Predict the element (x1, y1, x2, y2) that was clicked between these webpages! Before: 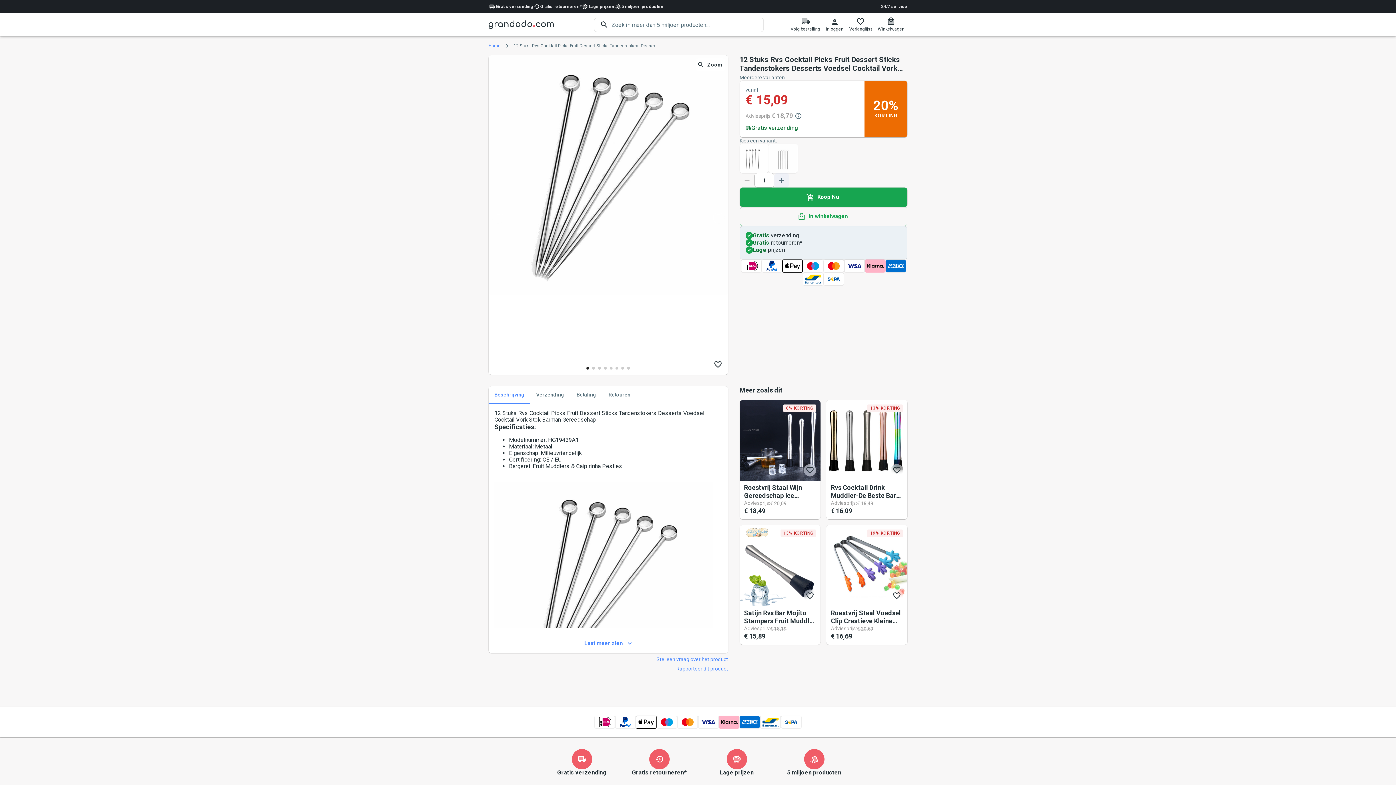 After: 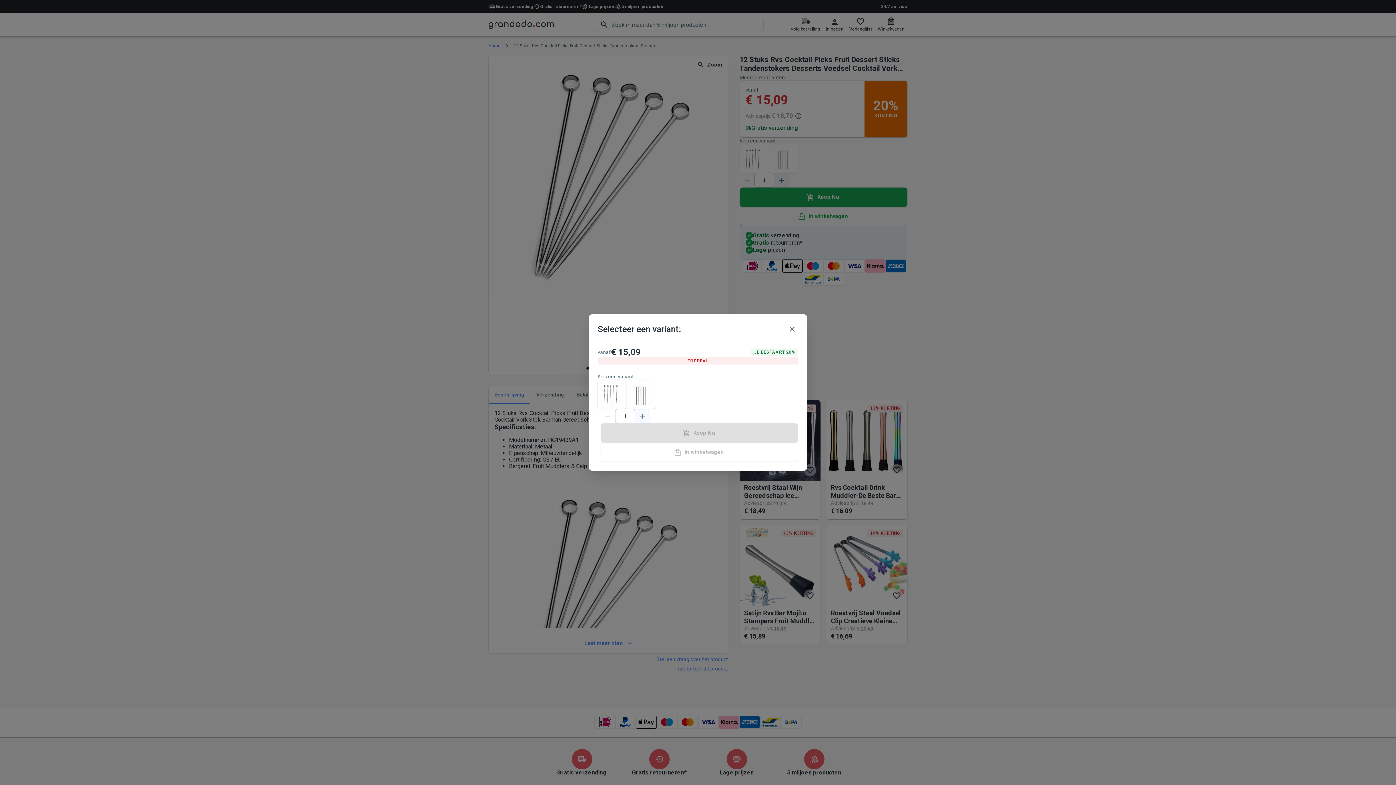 Action: label: Koop Nu bbox: (739, 187, 907, 206)